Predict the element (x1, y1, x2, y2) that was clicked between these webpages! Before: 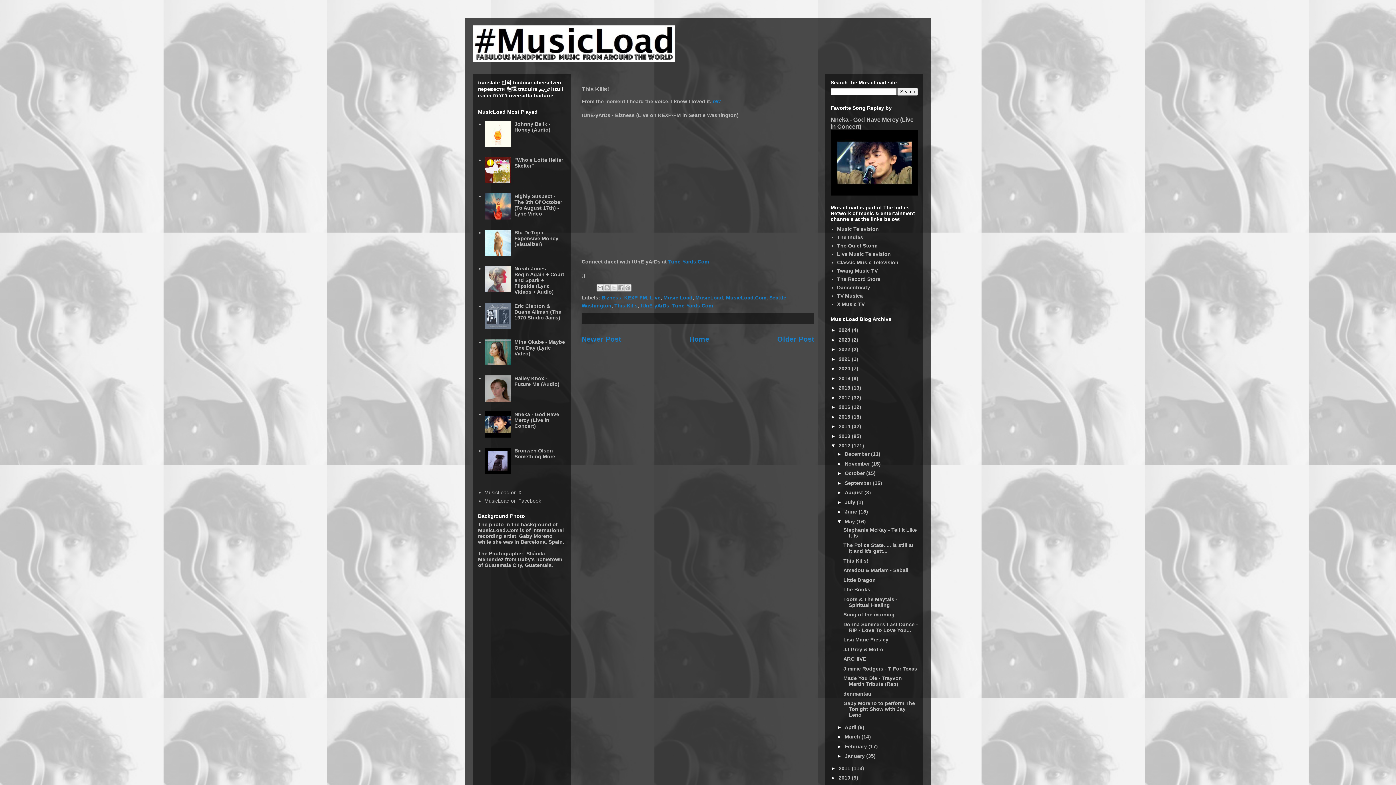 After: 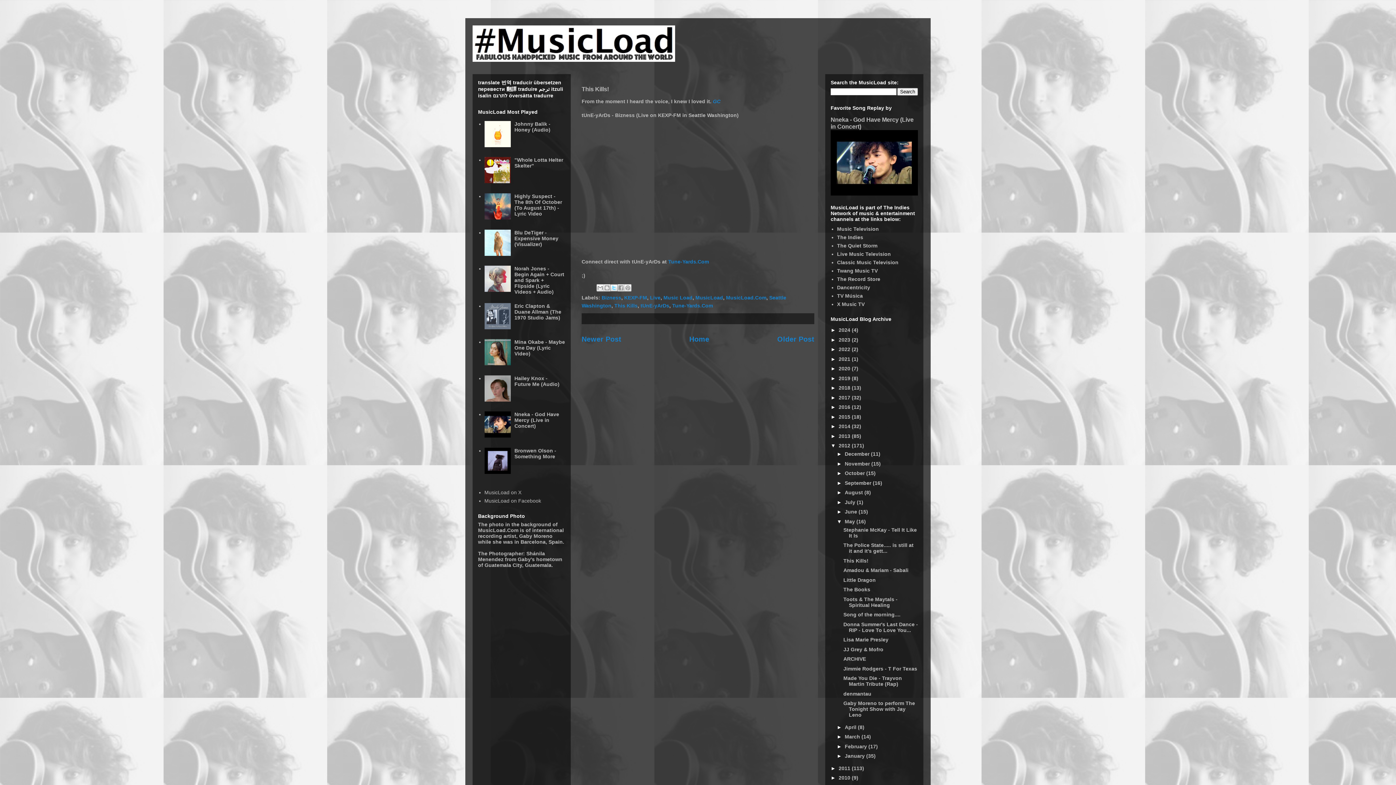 Action: bbox: (610, 284, 617, 291) label: Share to X